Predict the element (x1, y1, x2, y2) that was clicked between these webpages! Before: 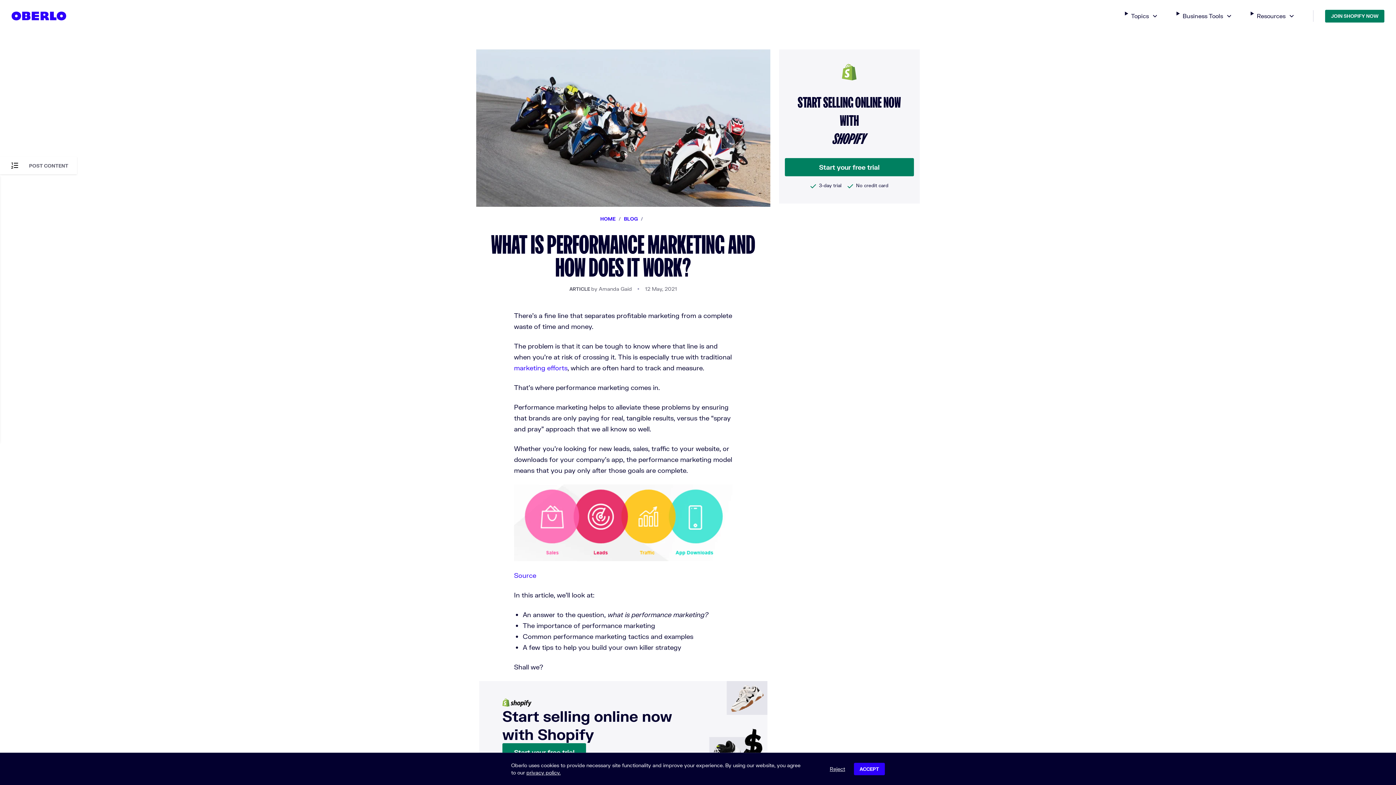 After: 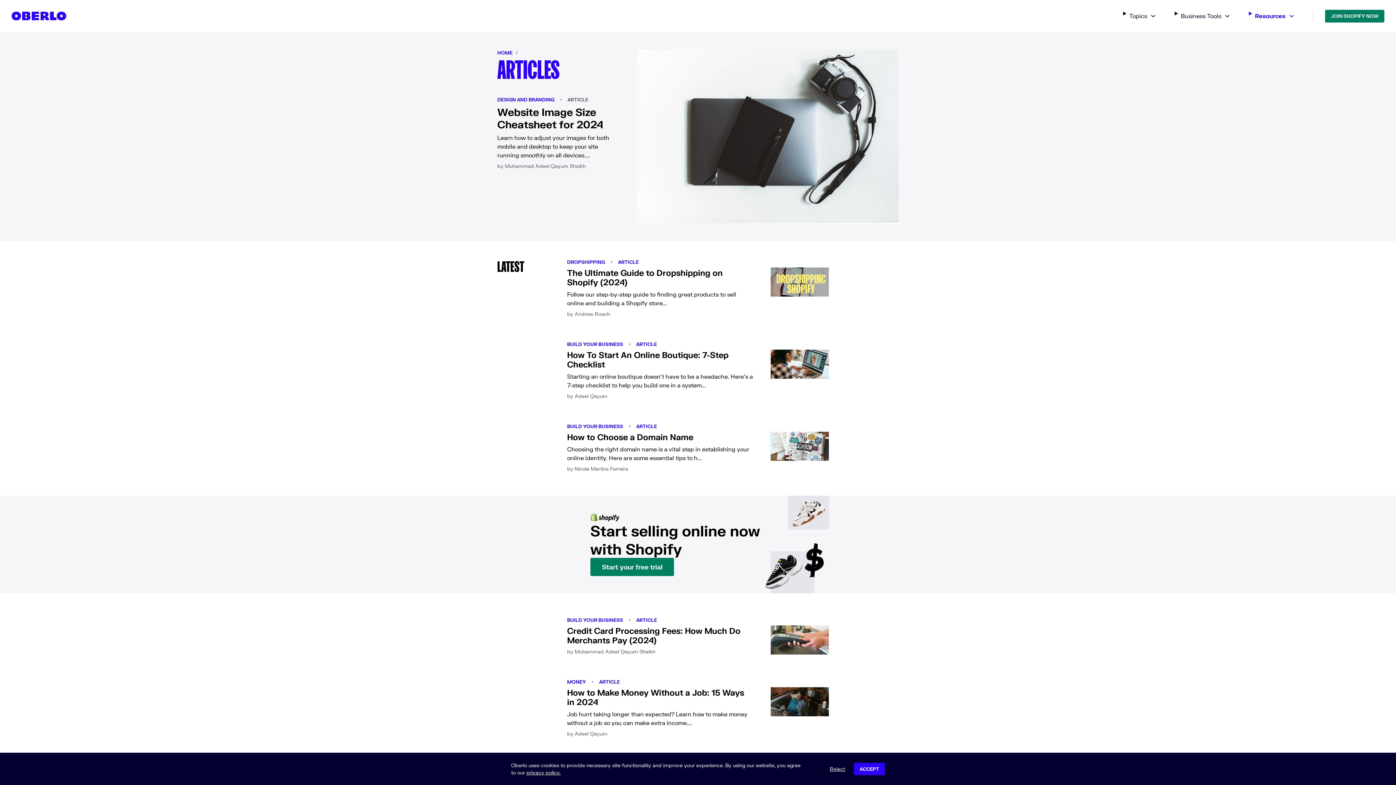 Action: bbox: (624, 215, 637, 221) label: BLOG